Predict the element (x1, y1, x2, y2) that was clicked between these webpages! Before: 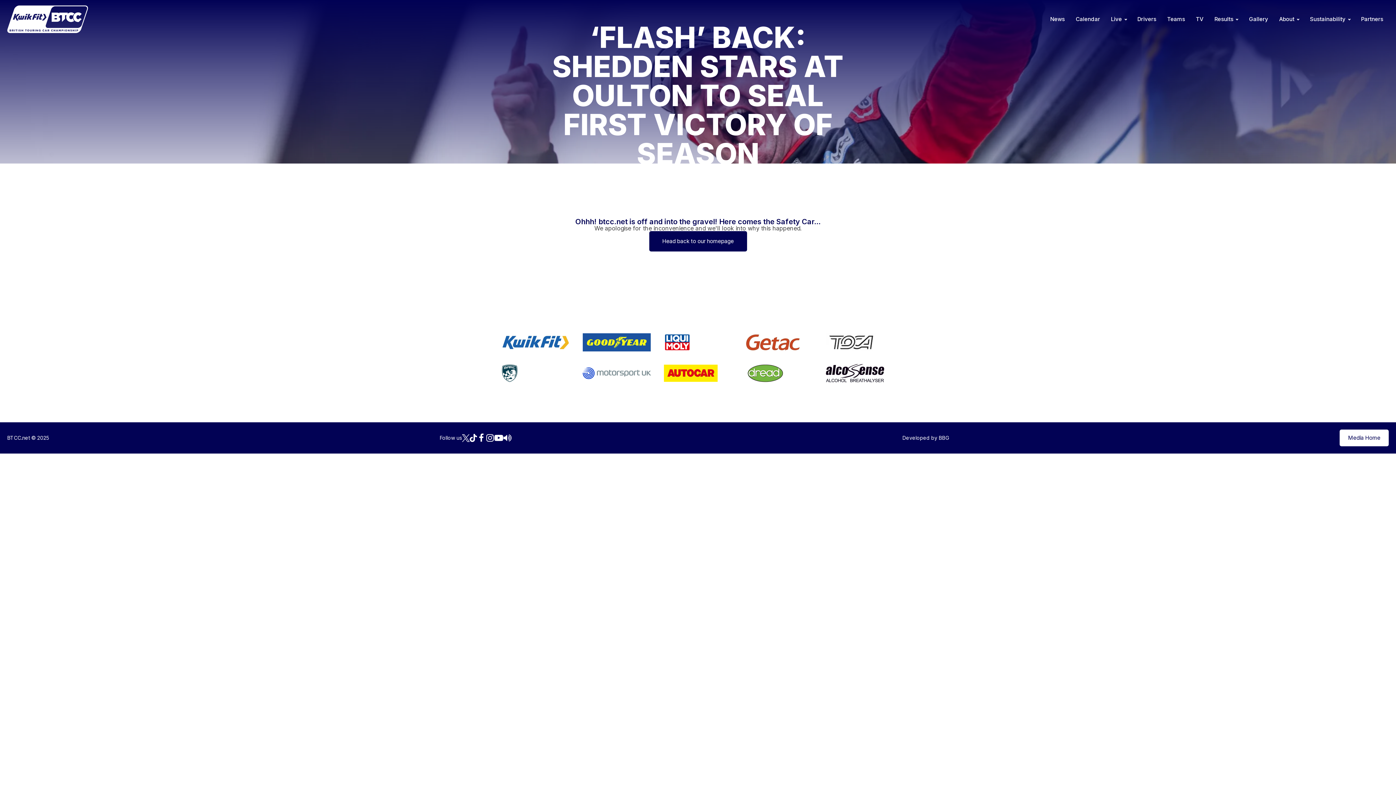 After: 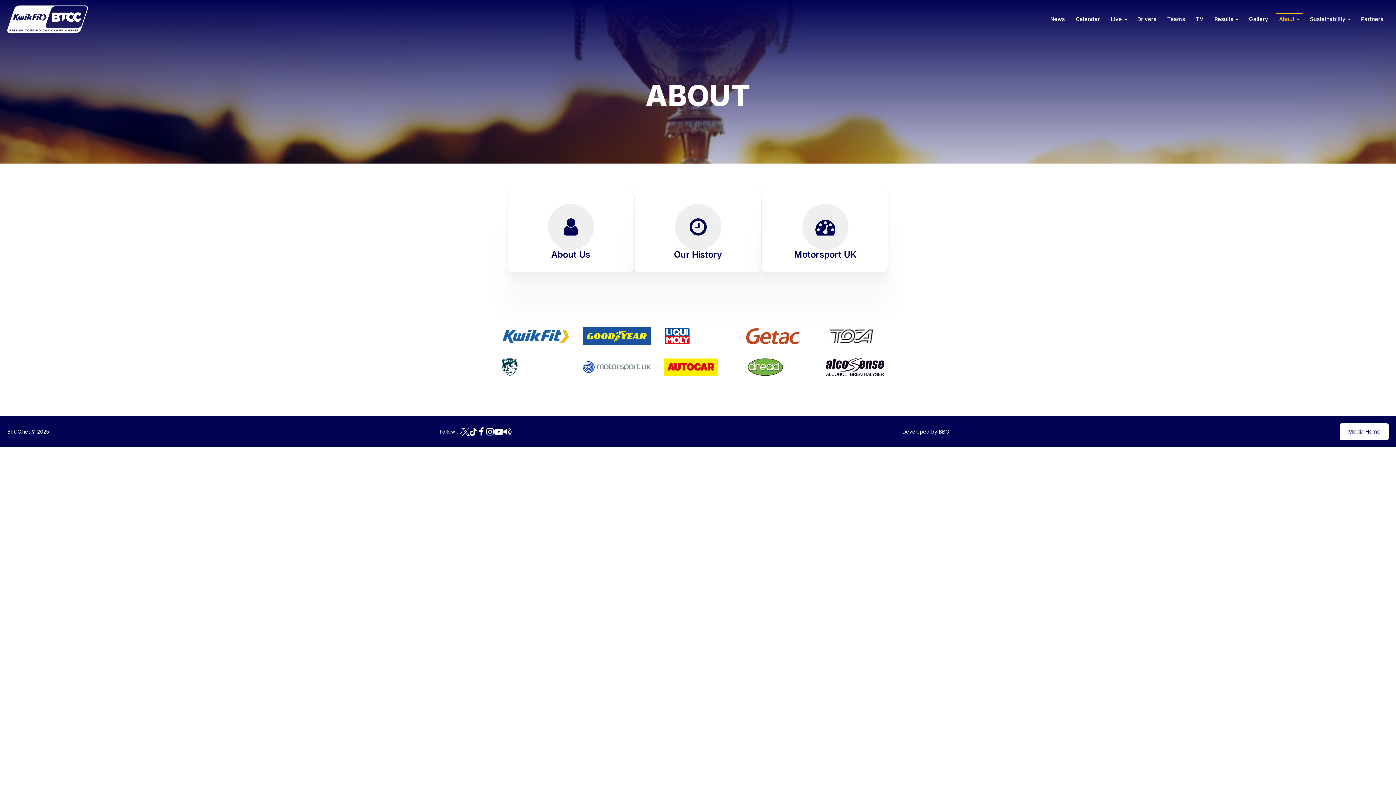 Action: bbox: (1275, 13, 1303, 25) label: About